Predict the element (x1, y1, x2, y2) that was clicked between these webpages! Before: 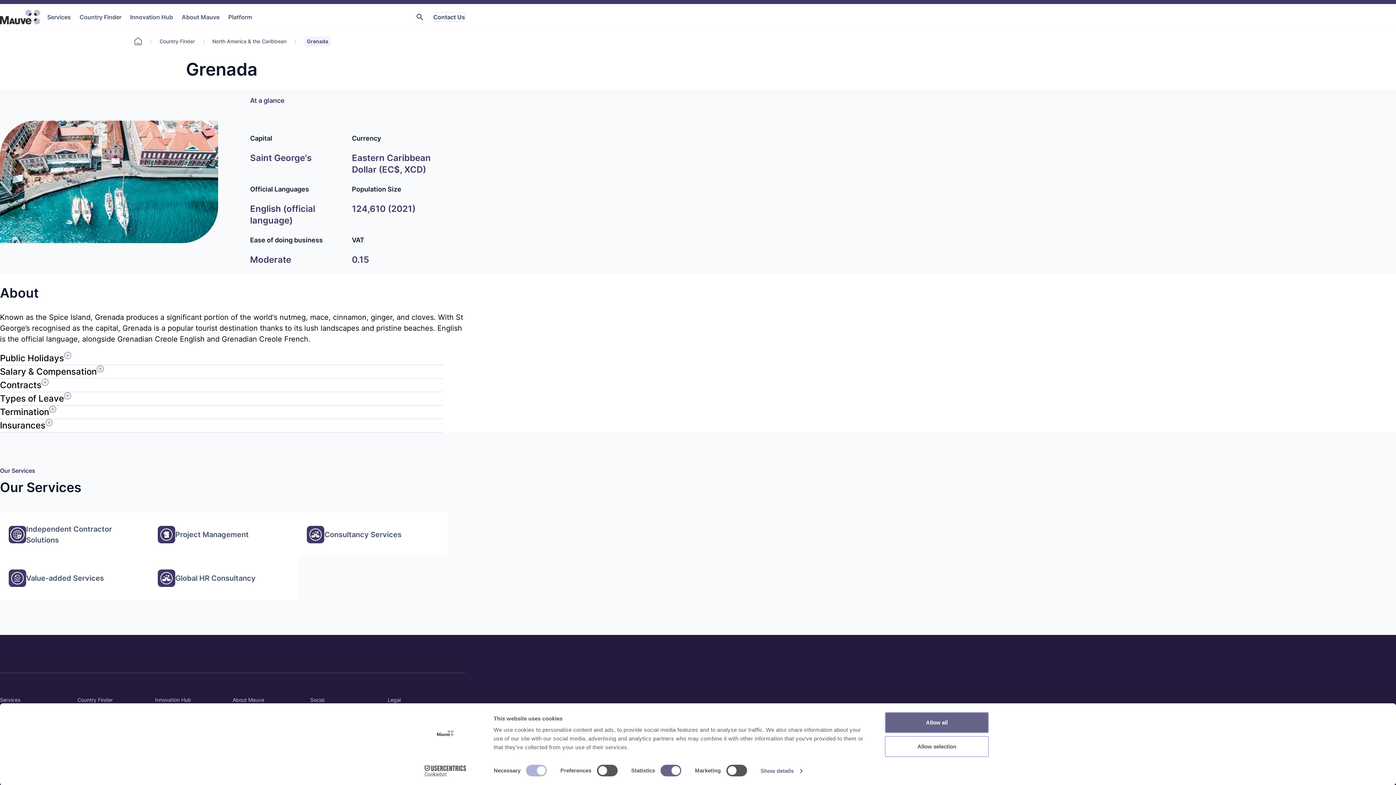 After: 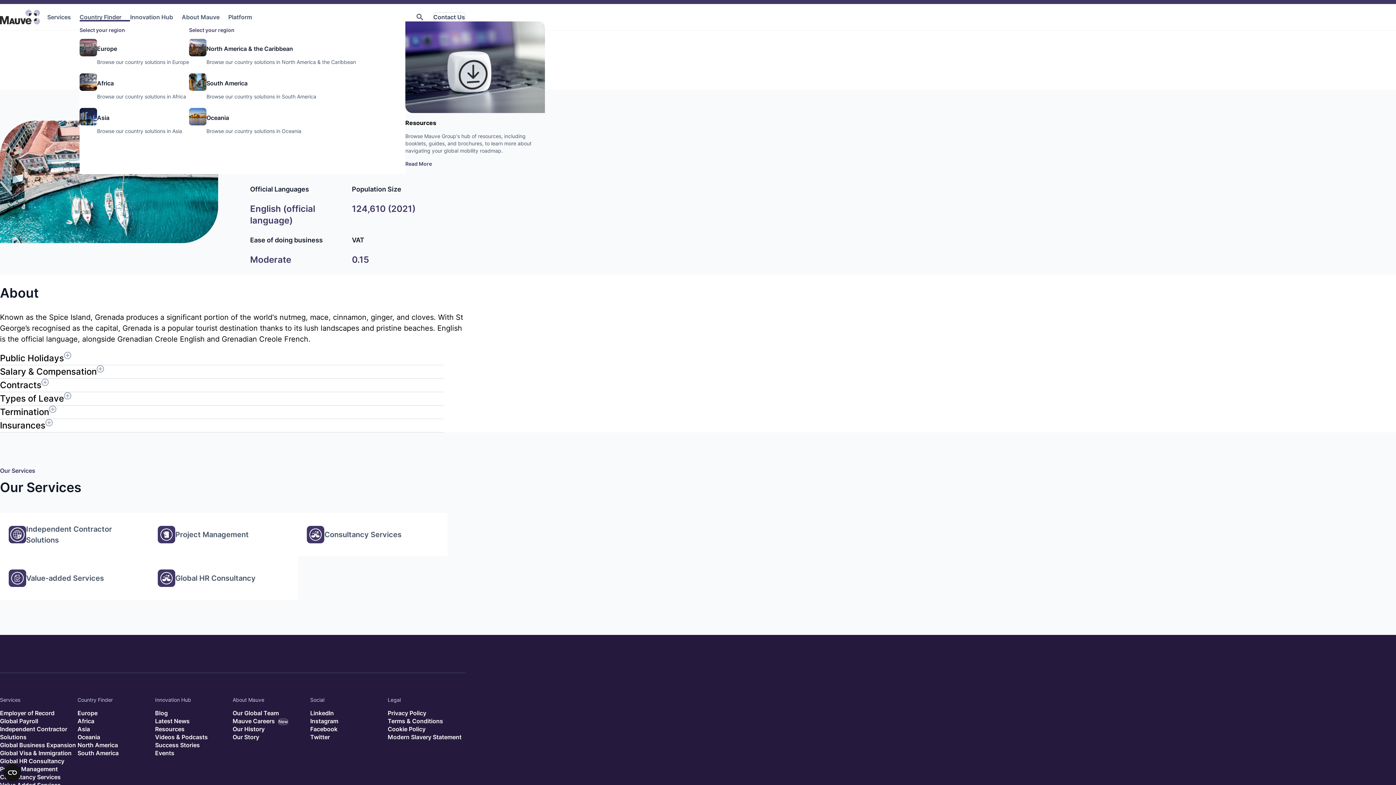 Action: label: Country Finder bbox: (79, 12, 130, 21)